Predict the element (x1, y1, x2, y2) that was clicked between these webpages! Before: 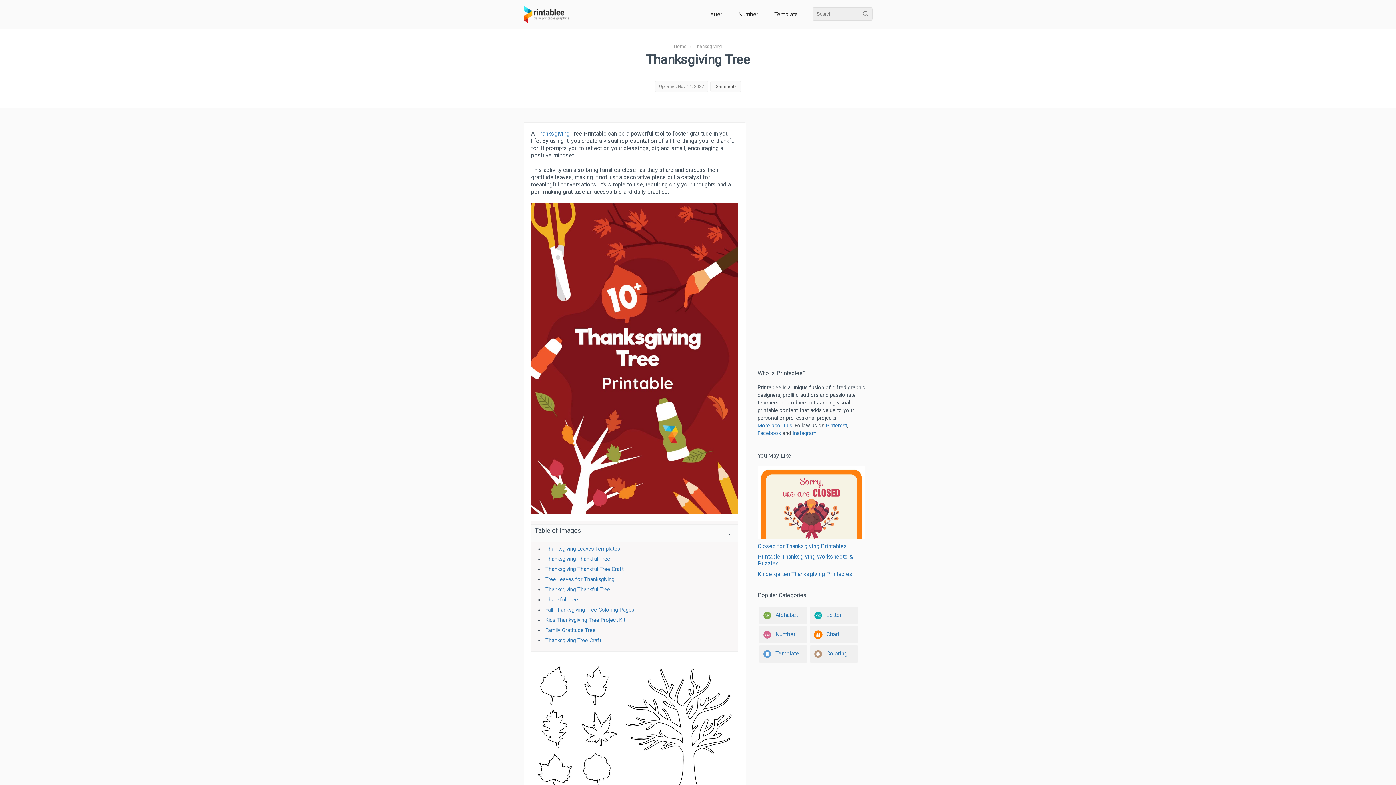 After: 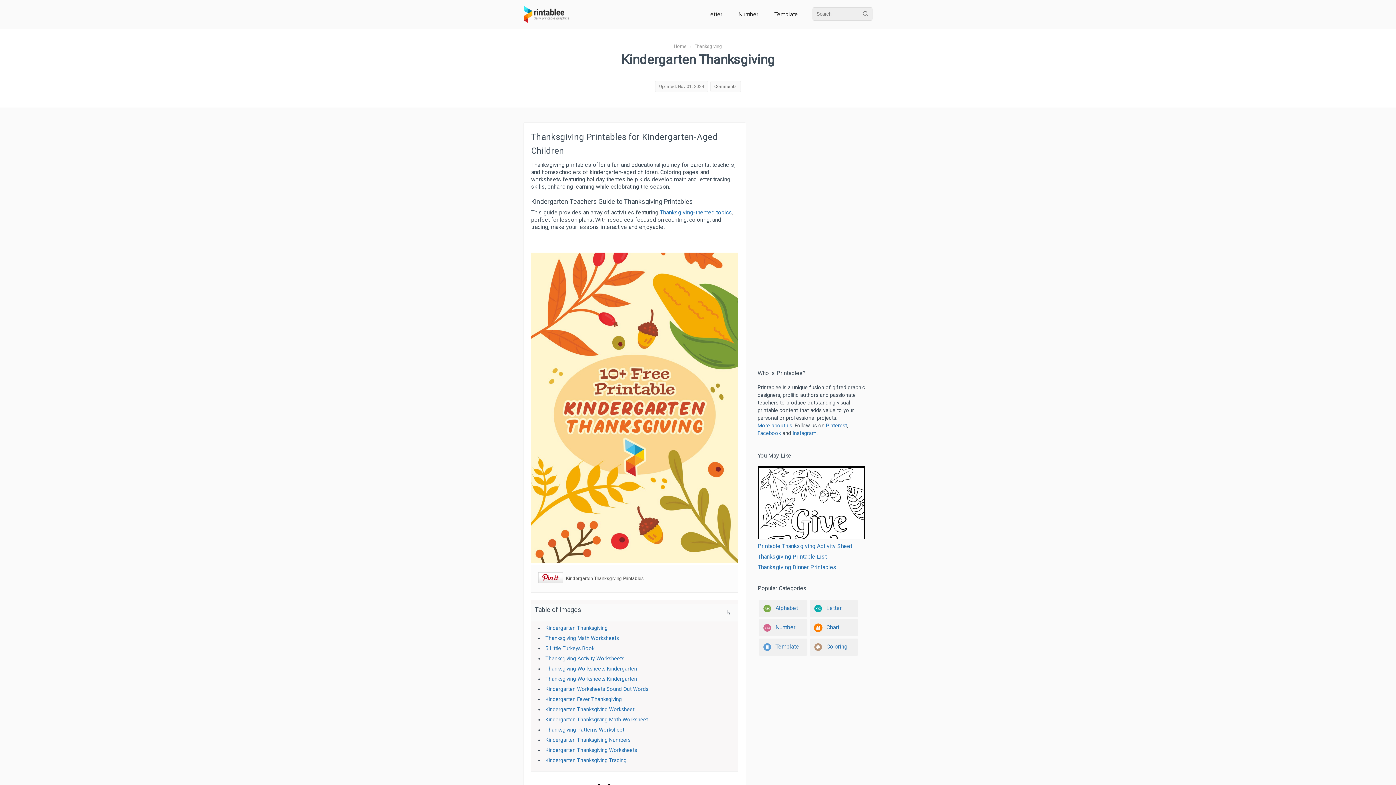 Action: label: Kindergarten Thanksgiving Printables bbox: (757, 570, 852, 577)